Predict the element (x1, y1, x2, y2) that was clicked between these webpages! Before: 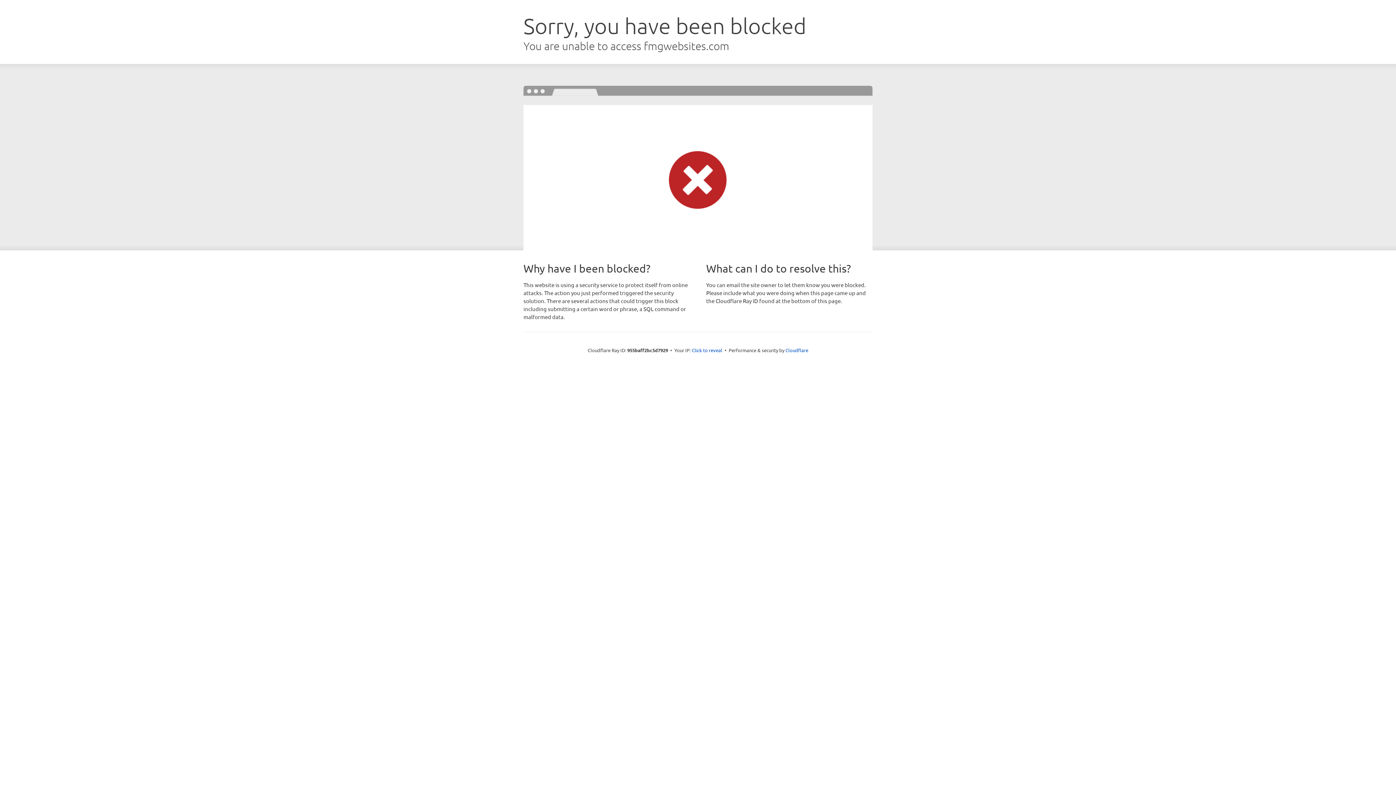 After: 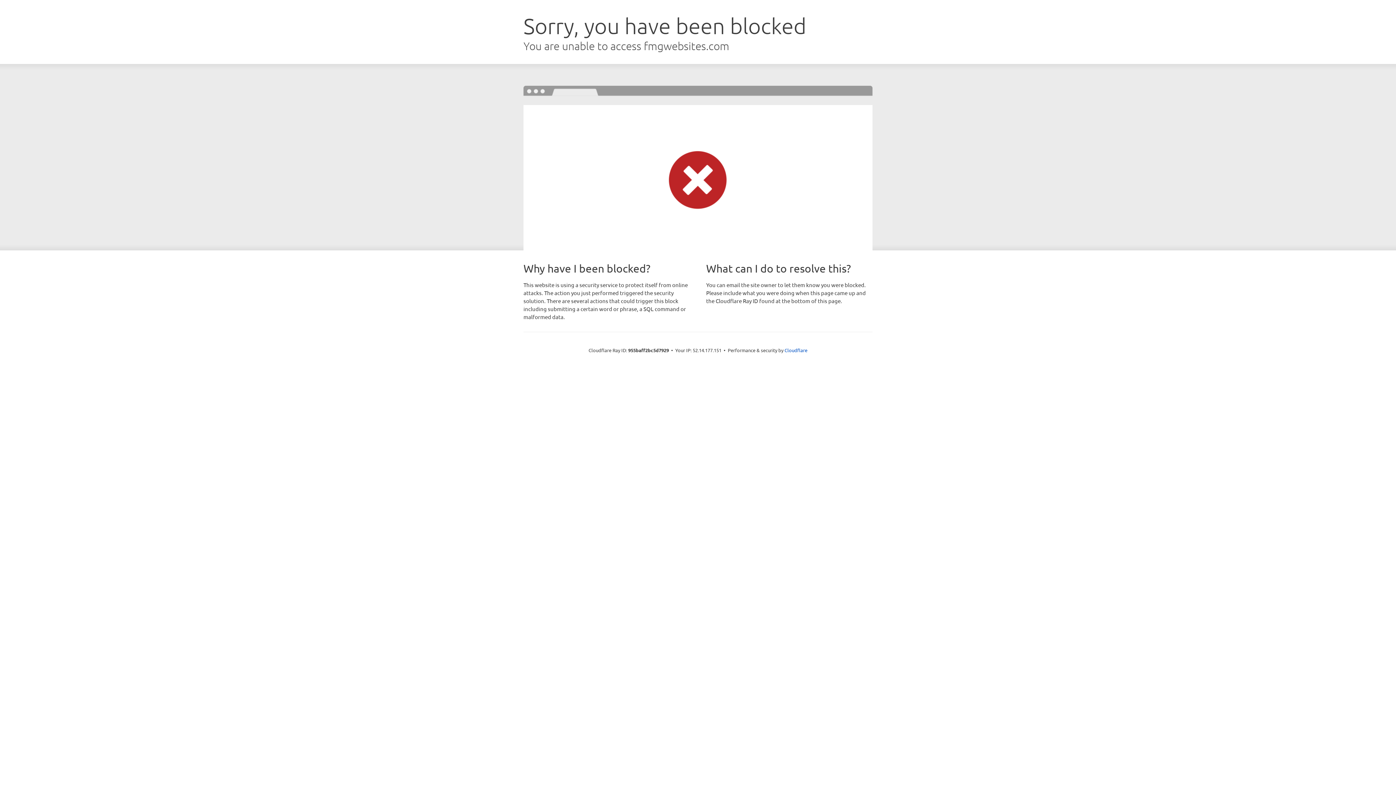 Action: bbox: (692, 346, 722, 353) label: Click to reveal